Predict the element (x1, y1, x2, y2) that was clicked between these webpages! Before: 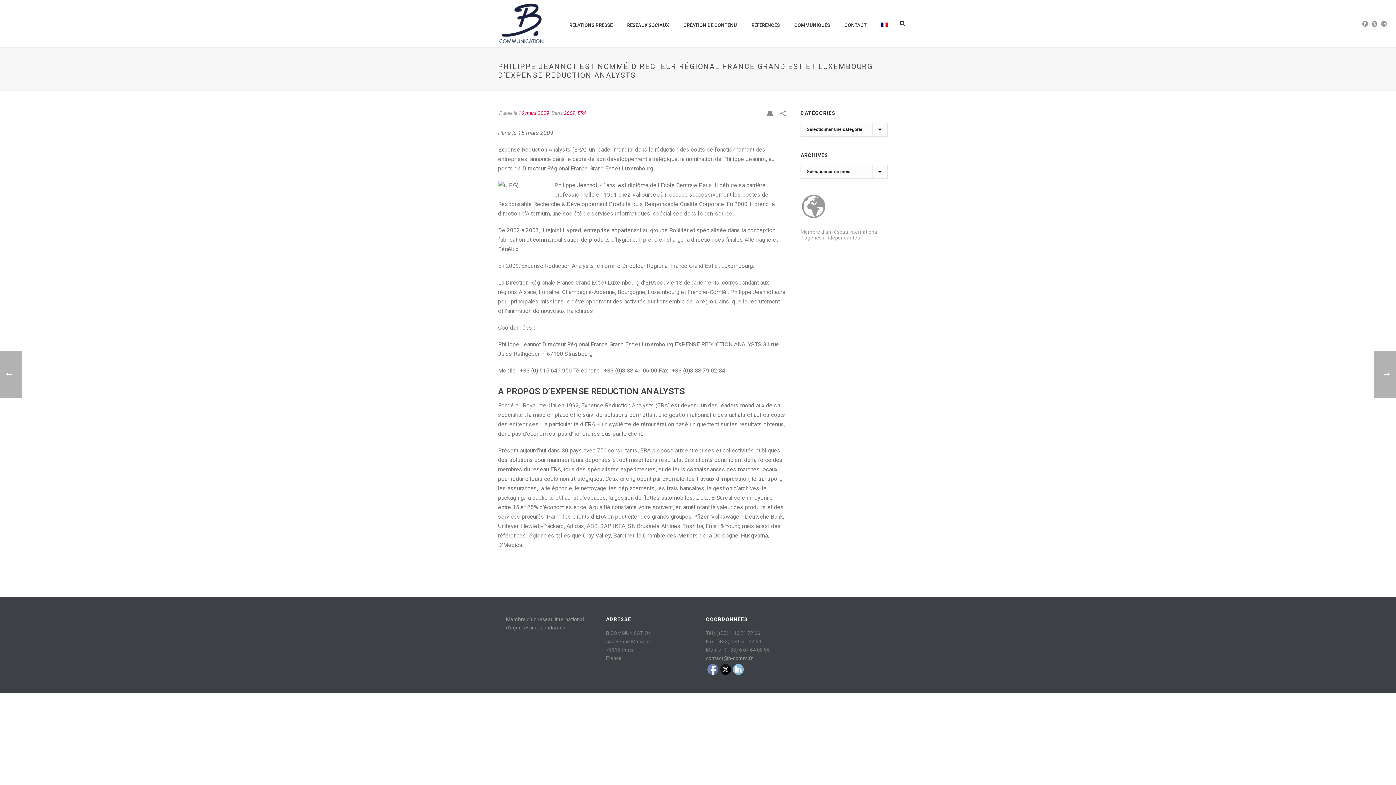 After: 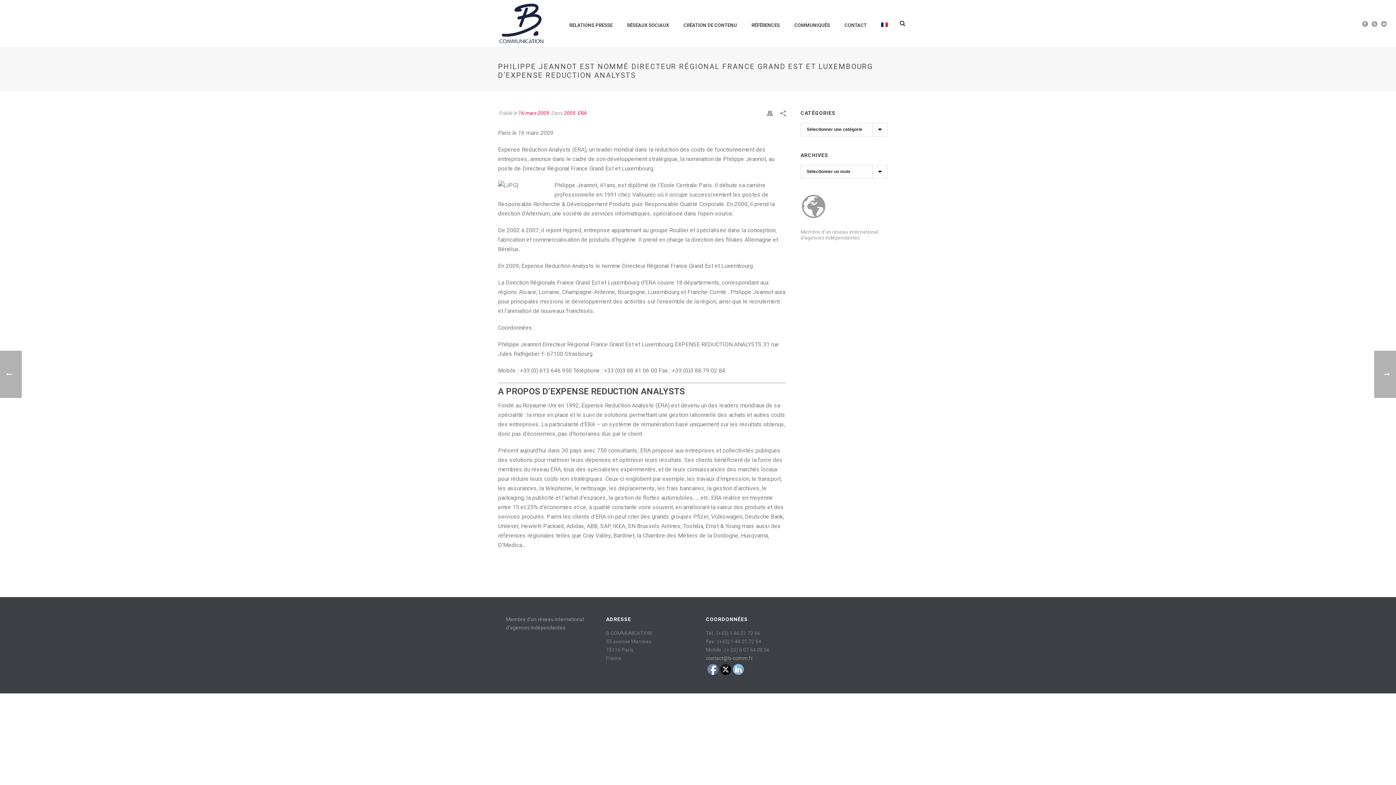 Action: bbox: (733, 664, 744, 675)